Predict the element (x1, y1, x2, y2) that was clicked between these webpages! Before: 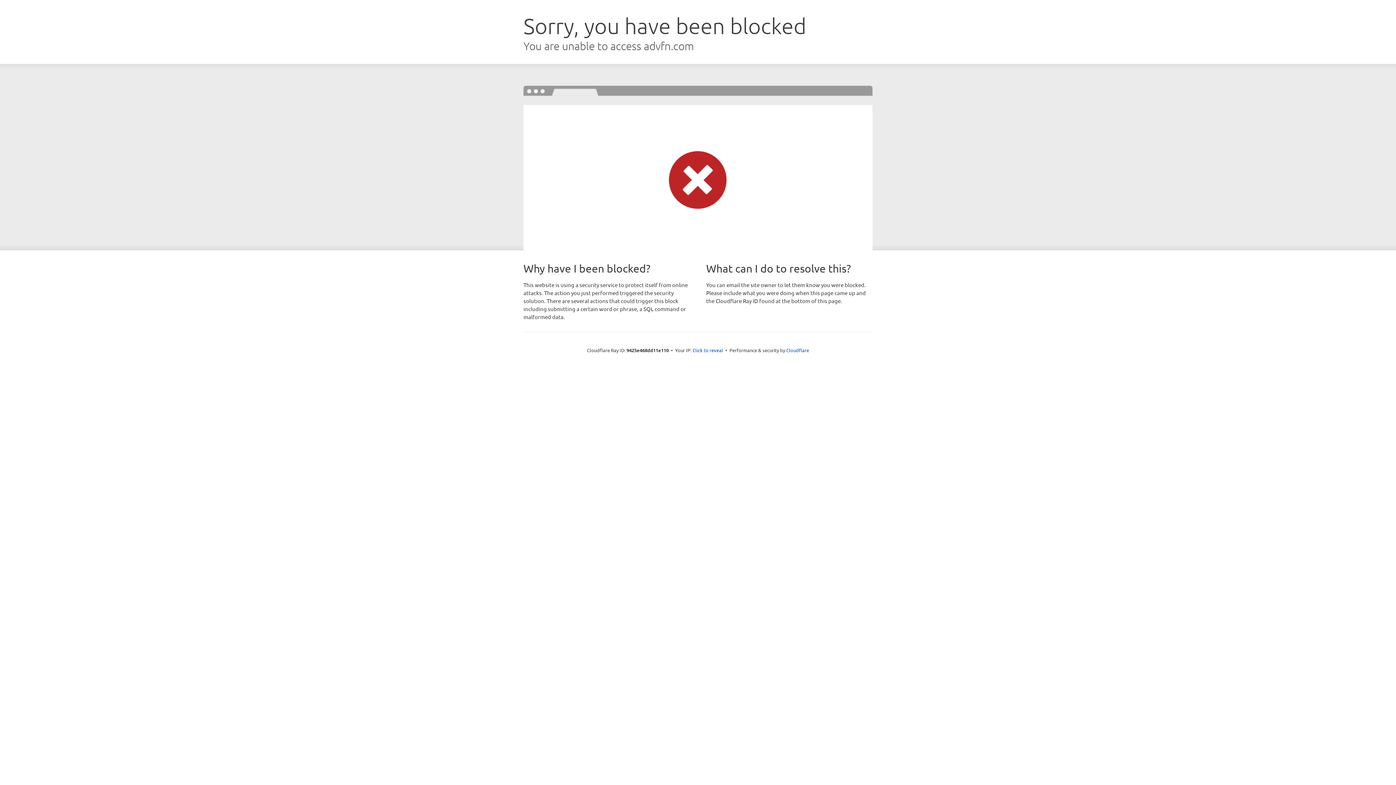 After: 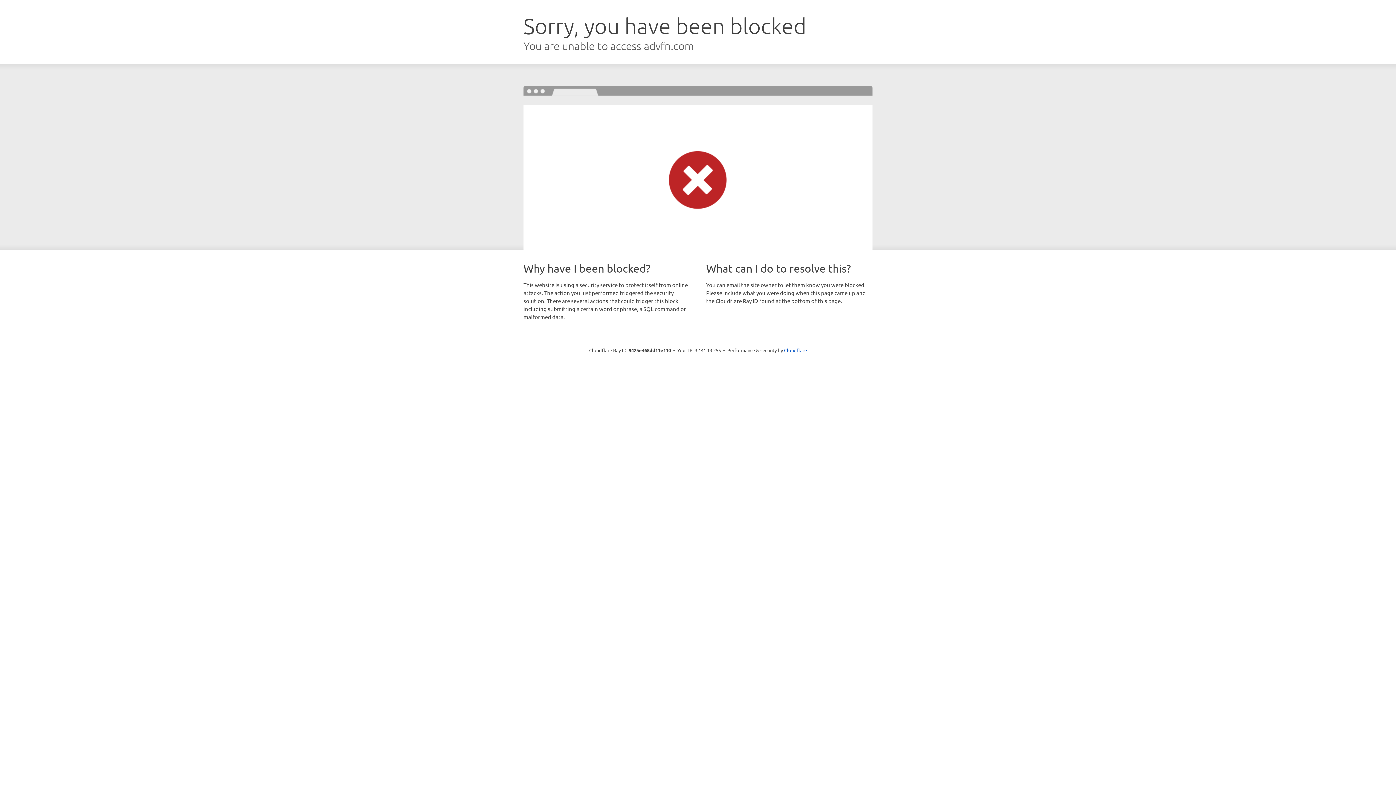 Action: bbox: (692, 346, 723, 353) label: Click to reveal